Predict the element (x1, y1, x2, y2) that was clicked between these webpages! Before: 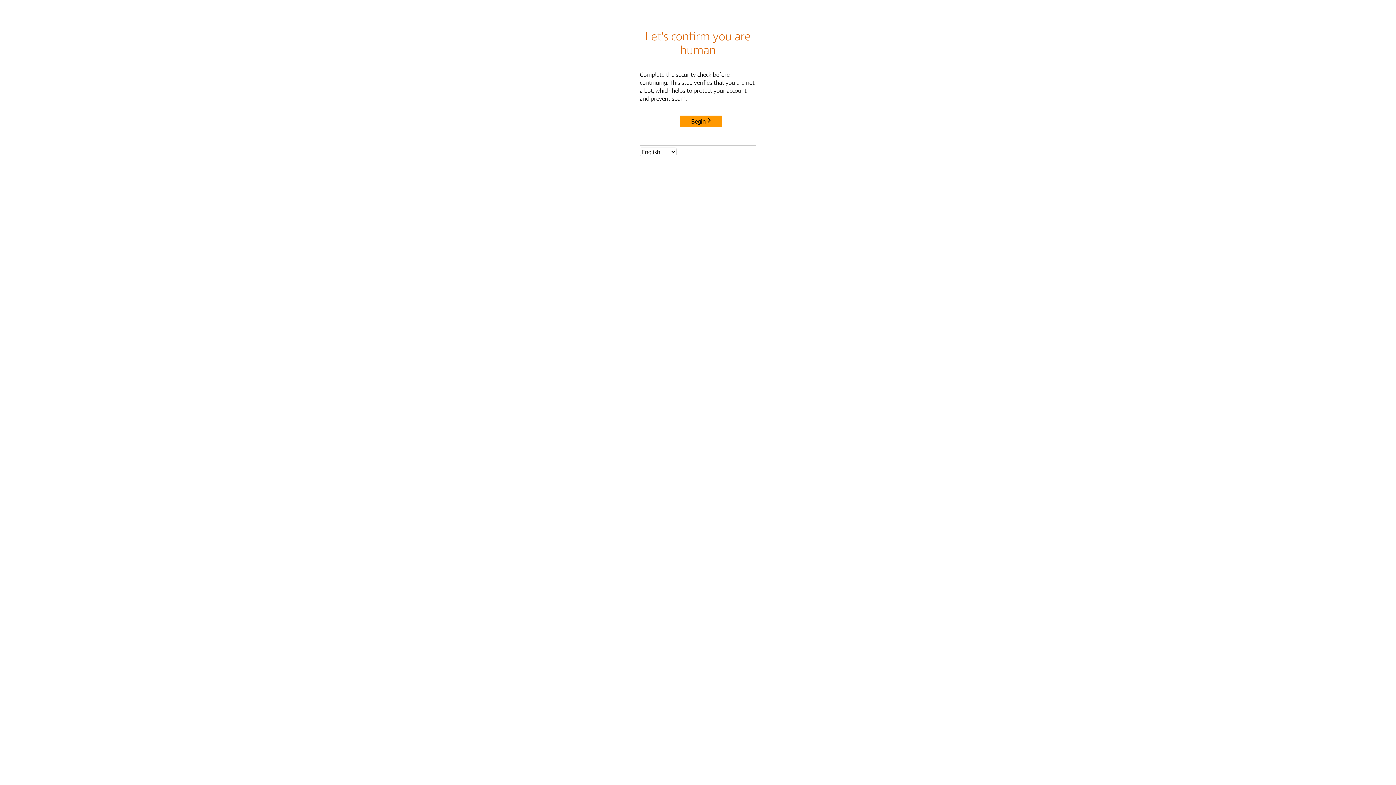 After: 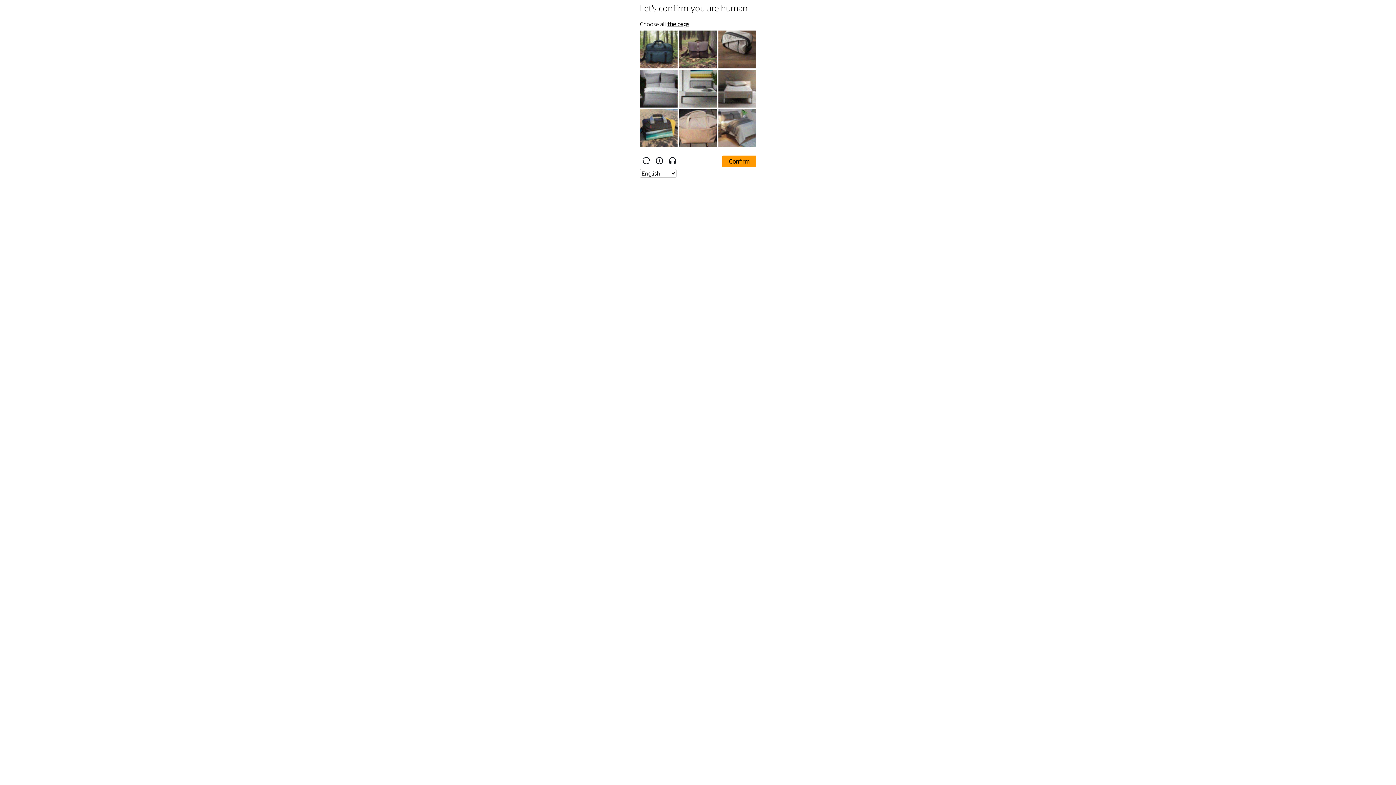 Action: label: Begin bbox: (680, 115, 722, 127)